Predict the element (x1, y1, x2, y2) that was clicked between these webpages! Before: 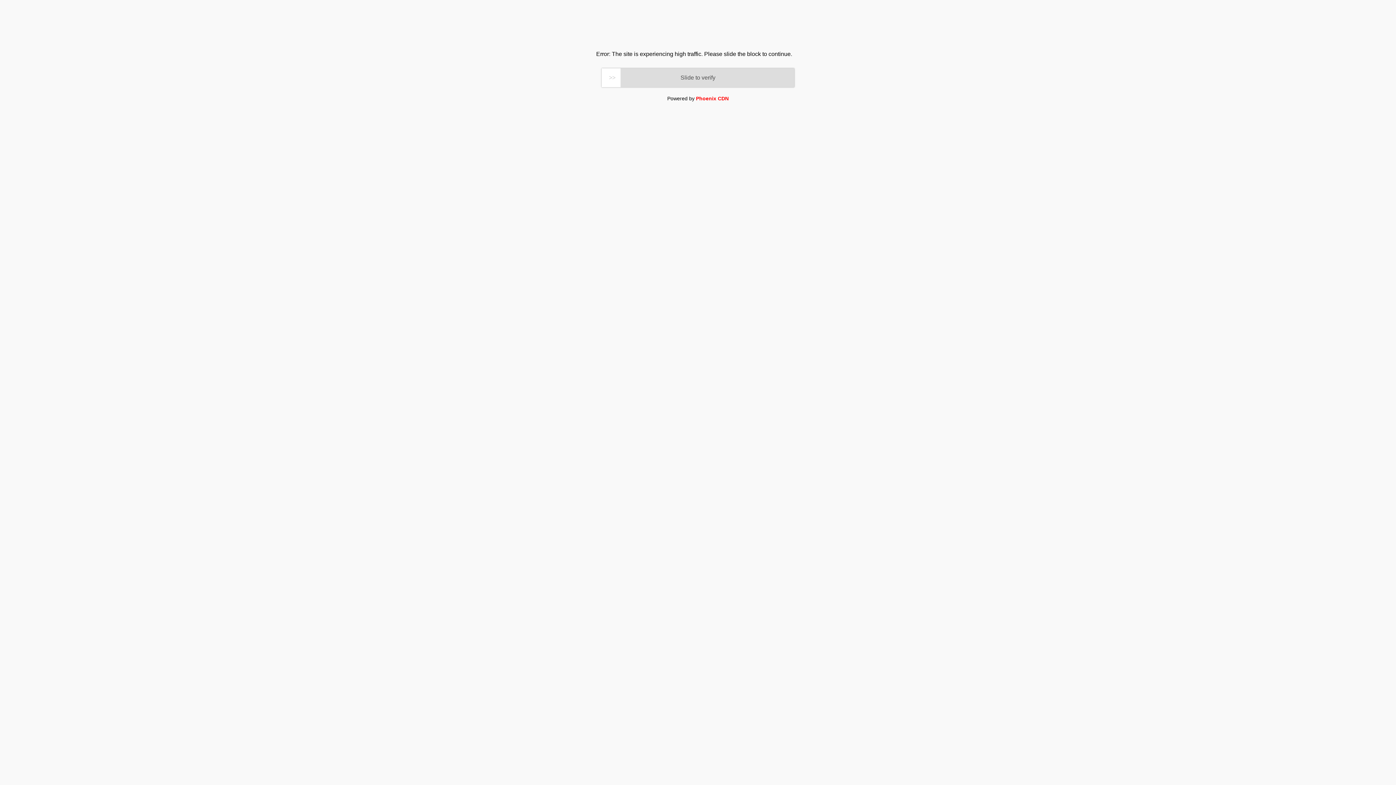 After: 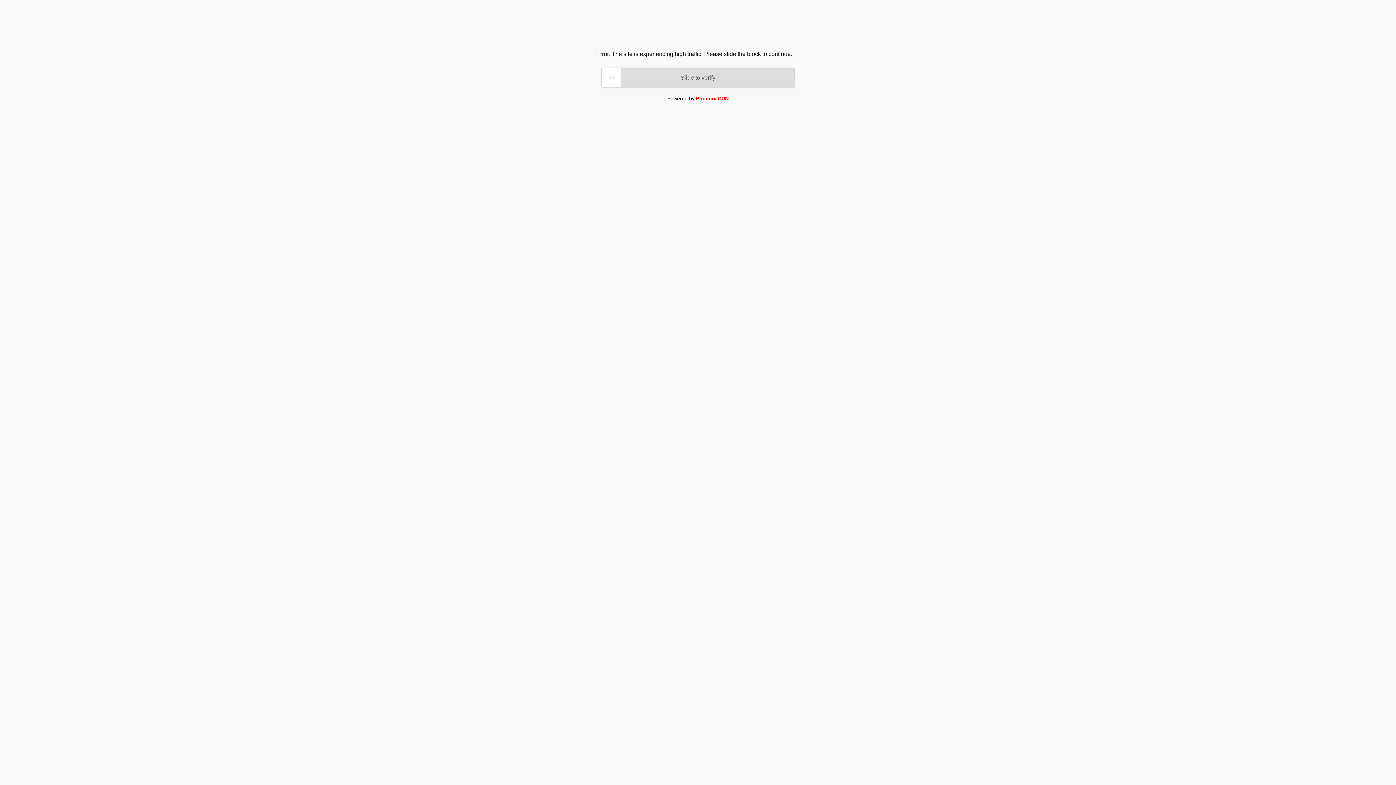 Action: label: Phoenix CDN bbox: (696, 95, 728, 101)